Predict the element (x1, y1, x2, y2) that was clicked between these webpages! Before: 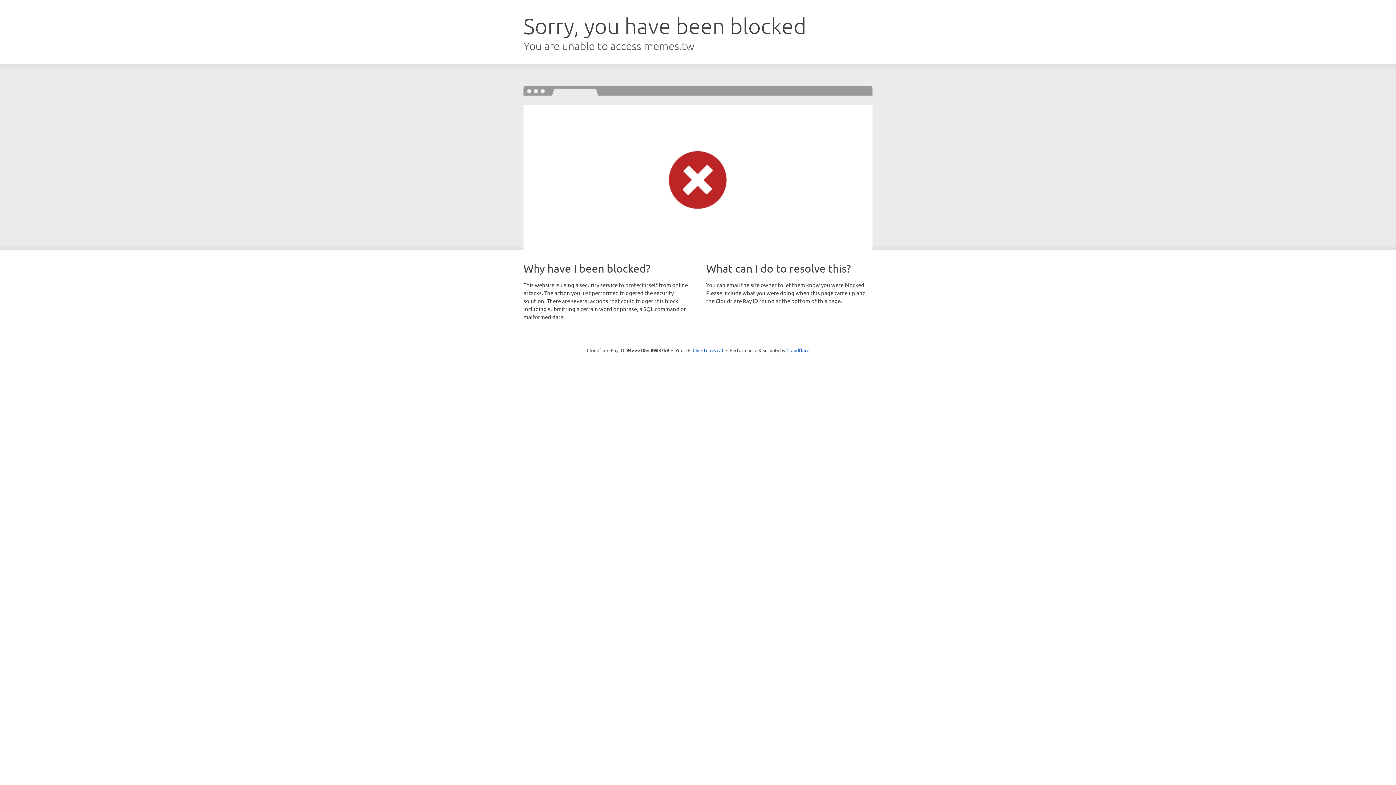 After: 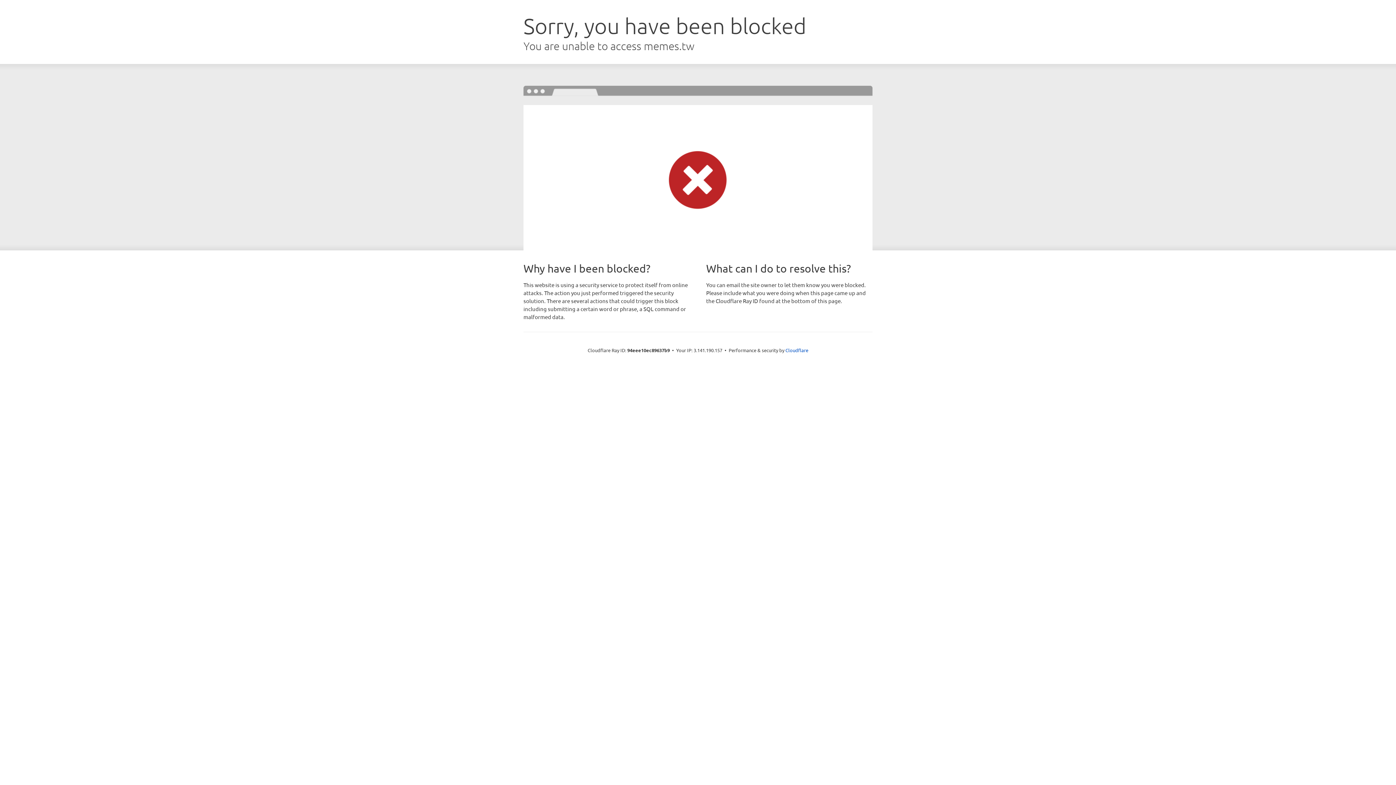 Action: label: Click to reveal bbox: (692, 346, 723, 353)